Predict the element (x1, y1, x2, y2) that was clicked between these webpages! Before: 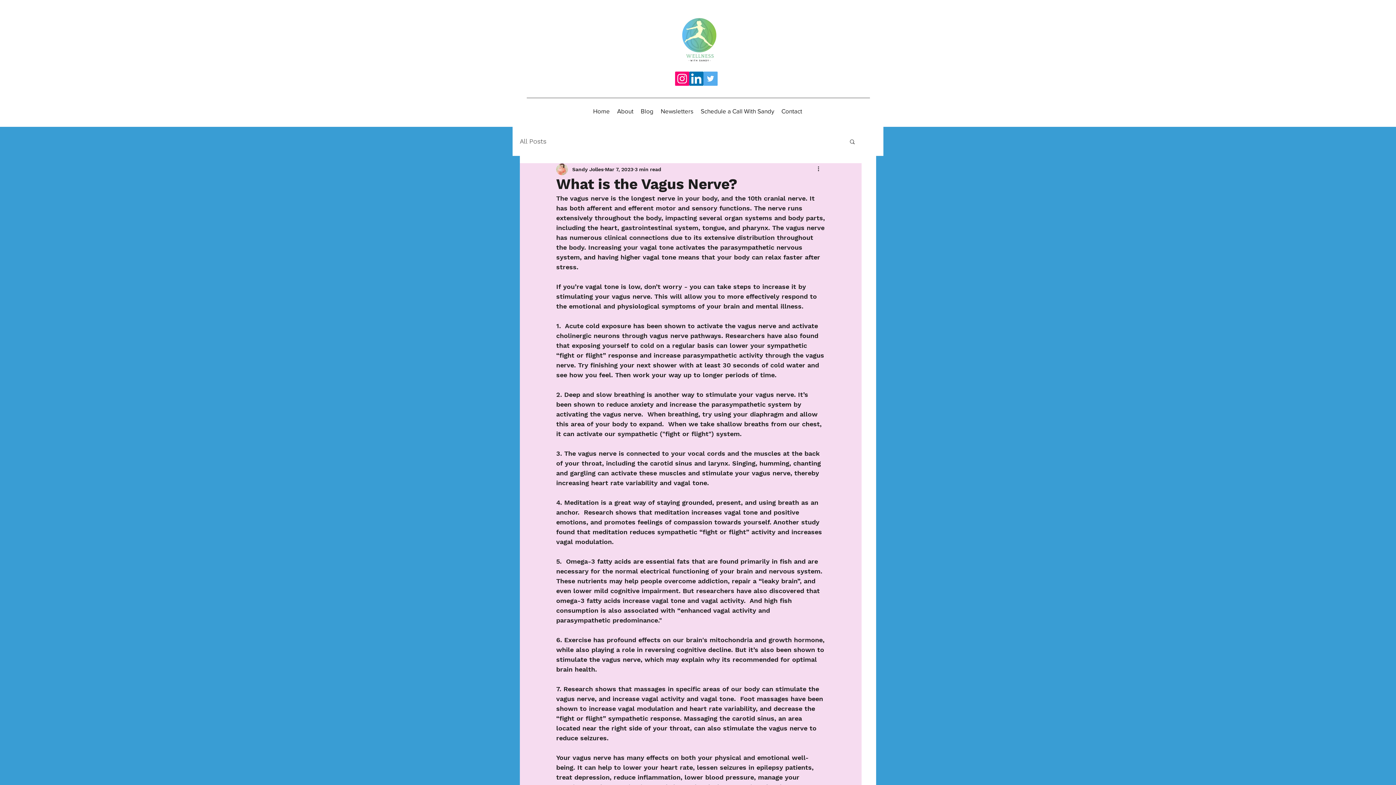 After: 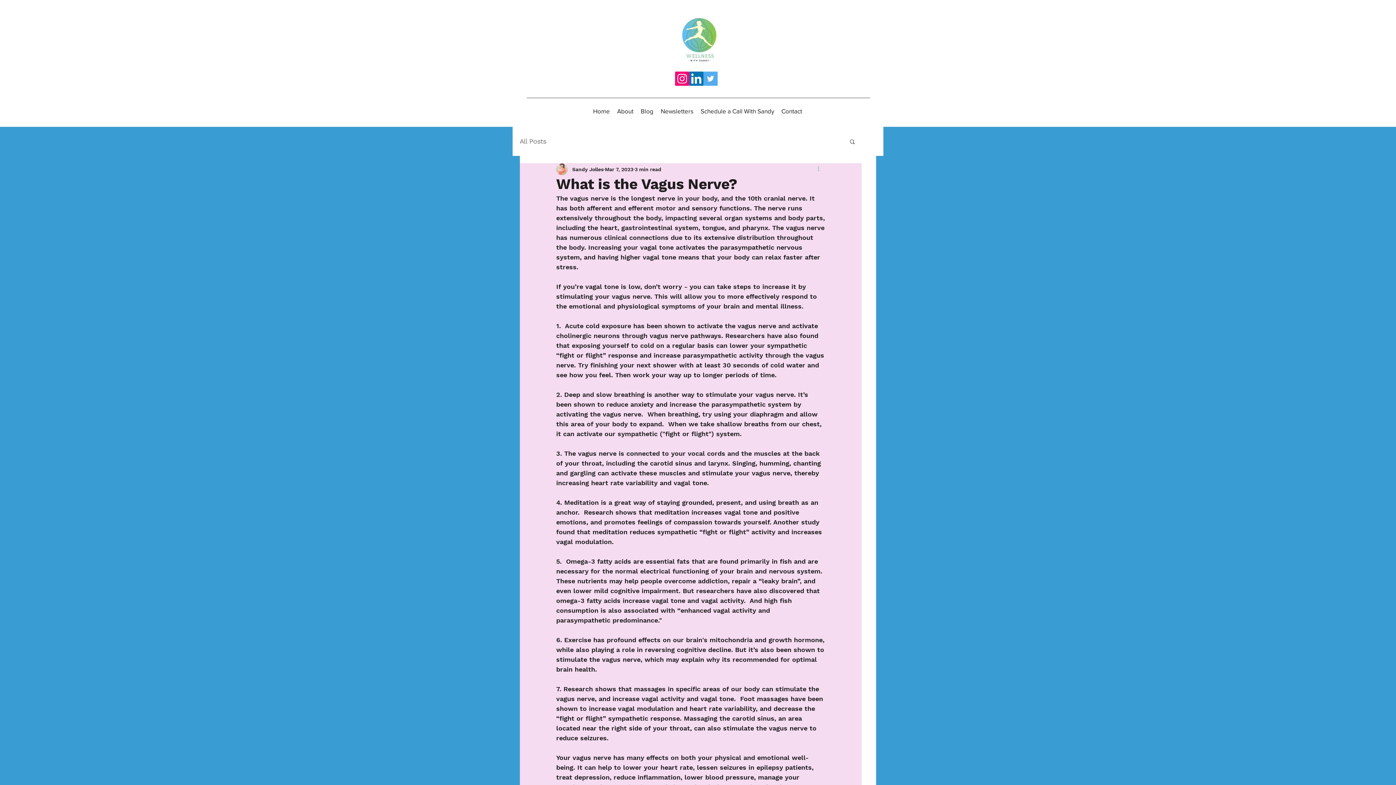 Action: bbox: (816, 165, 825, 173) label: More actions